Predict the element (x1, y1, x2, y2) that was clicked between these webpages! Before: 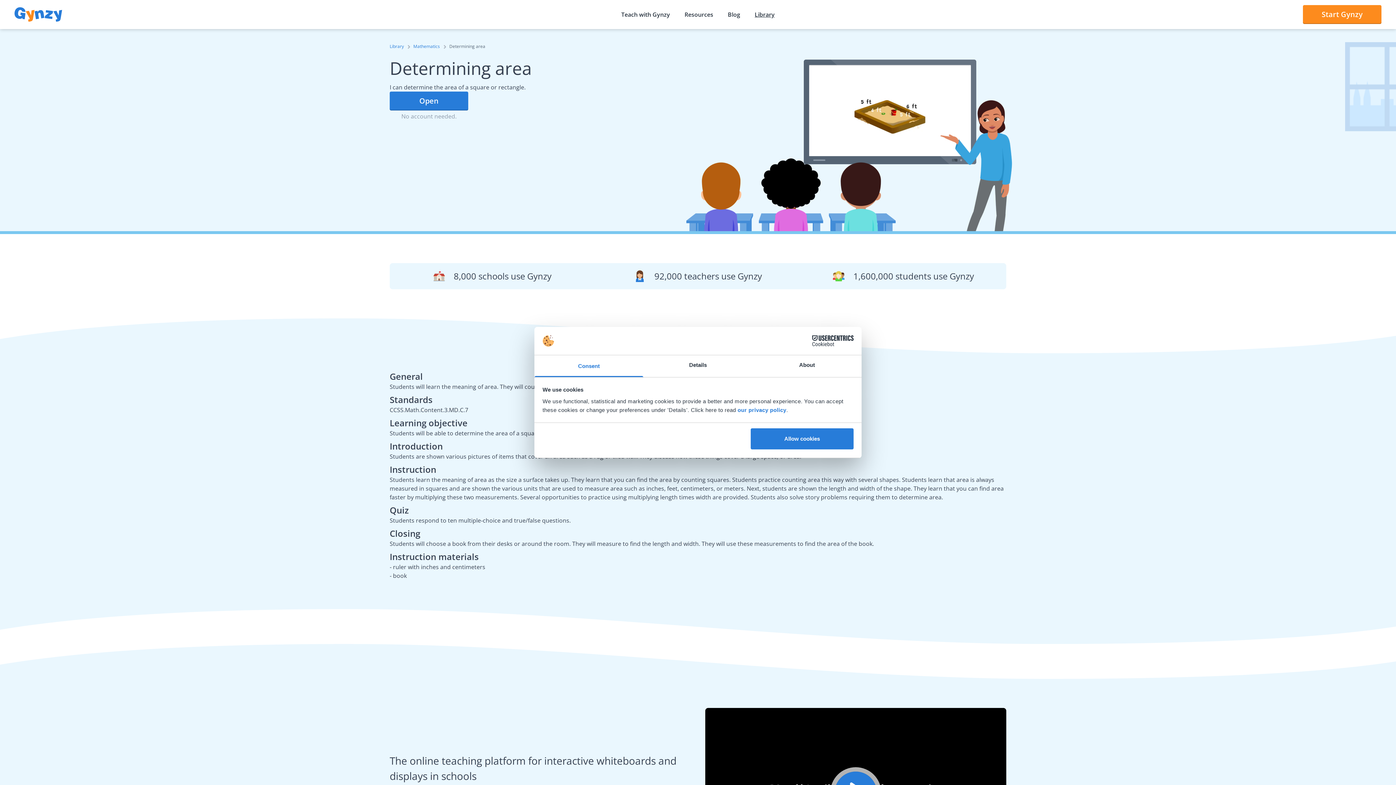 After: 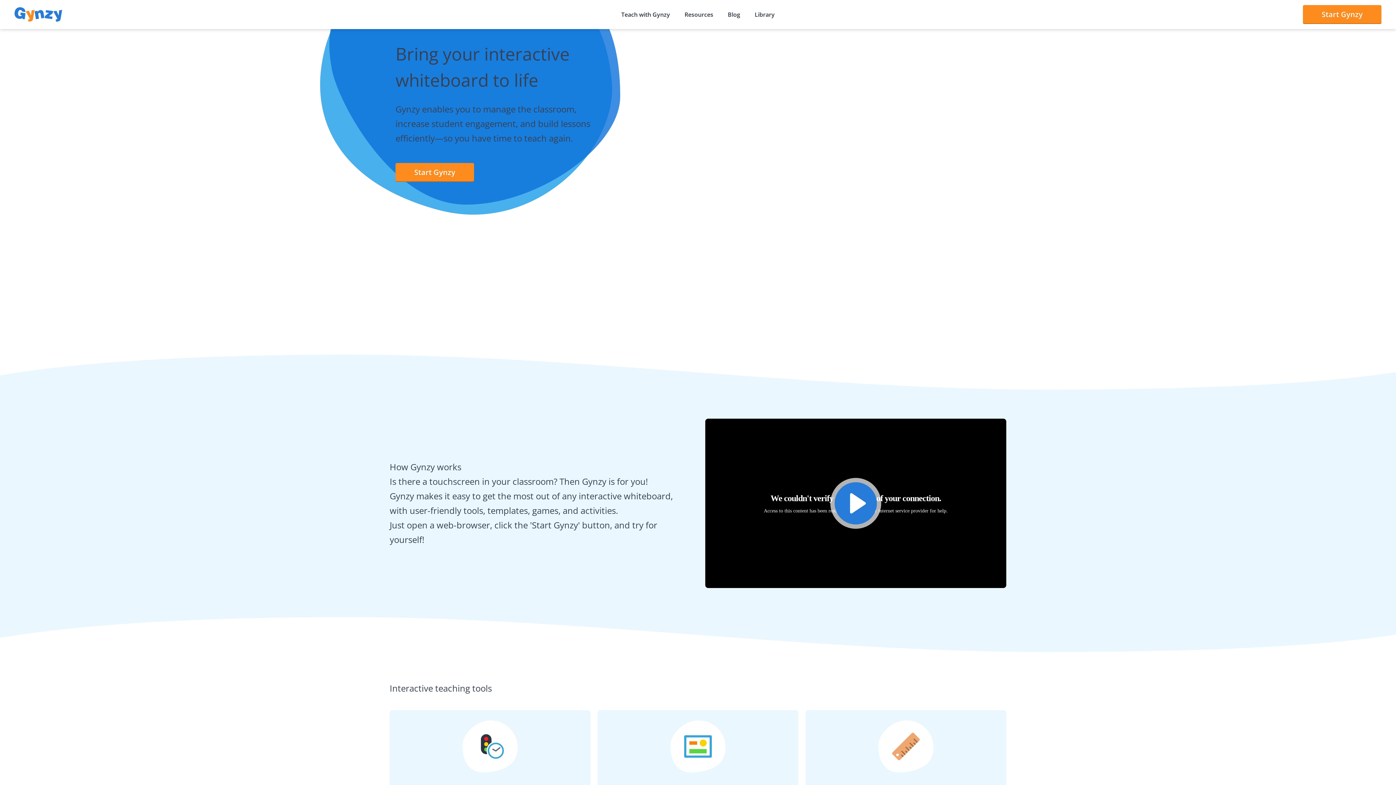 Action: bbox: (14, 7, 62, 22)